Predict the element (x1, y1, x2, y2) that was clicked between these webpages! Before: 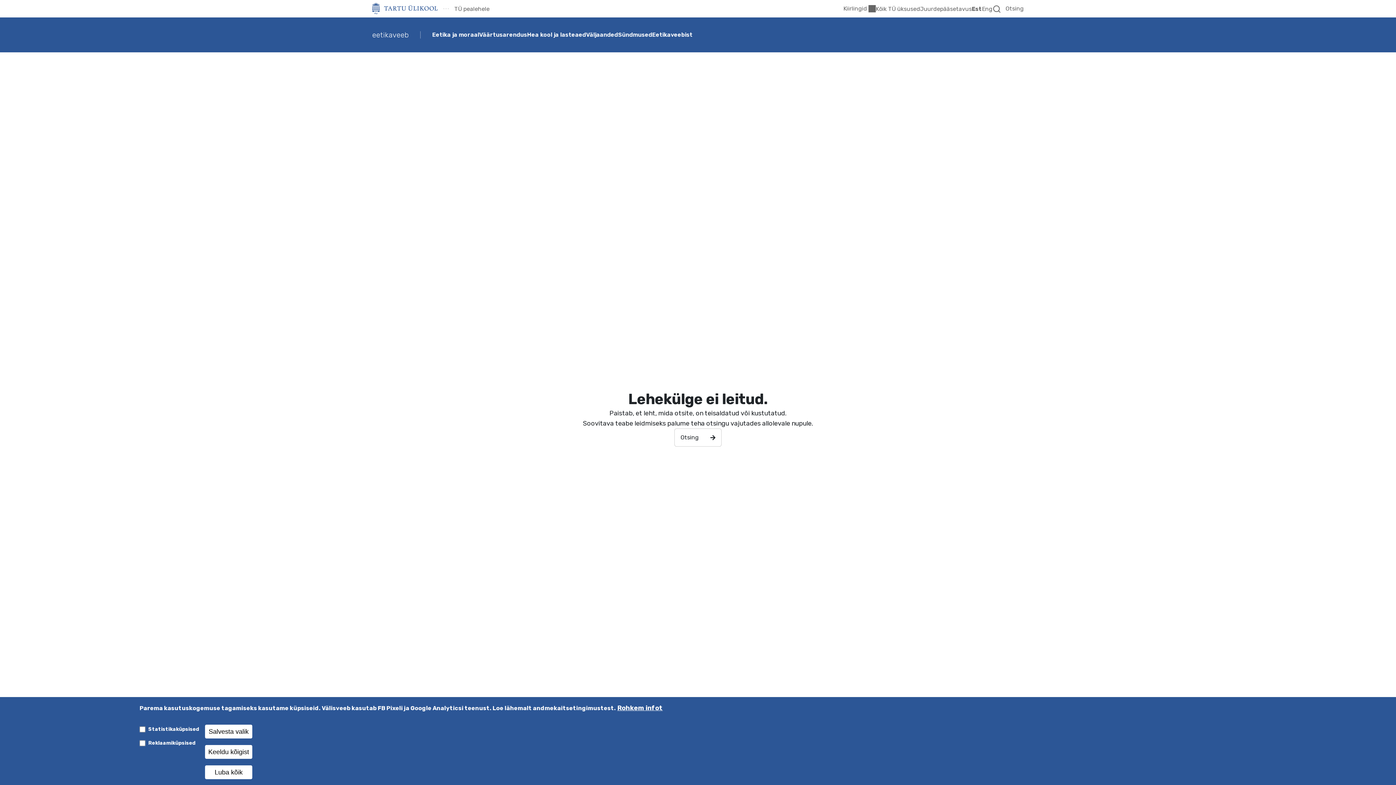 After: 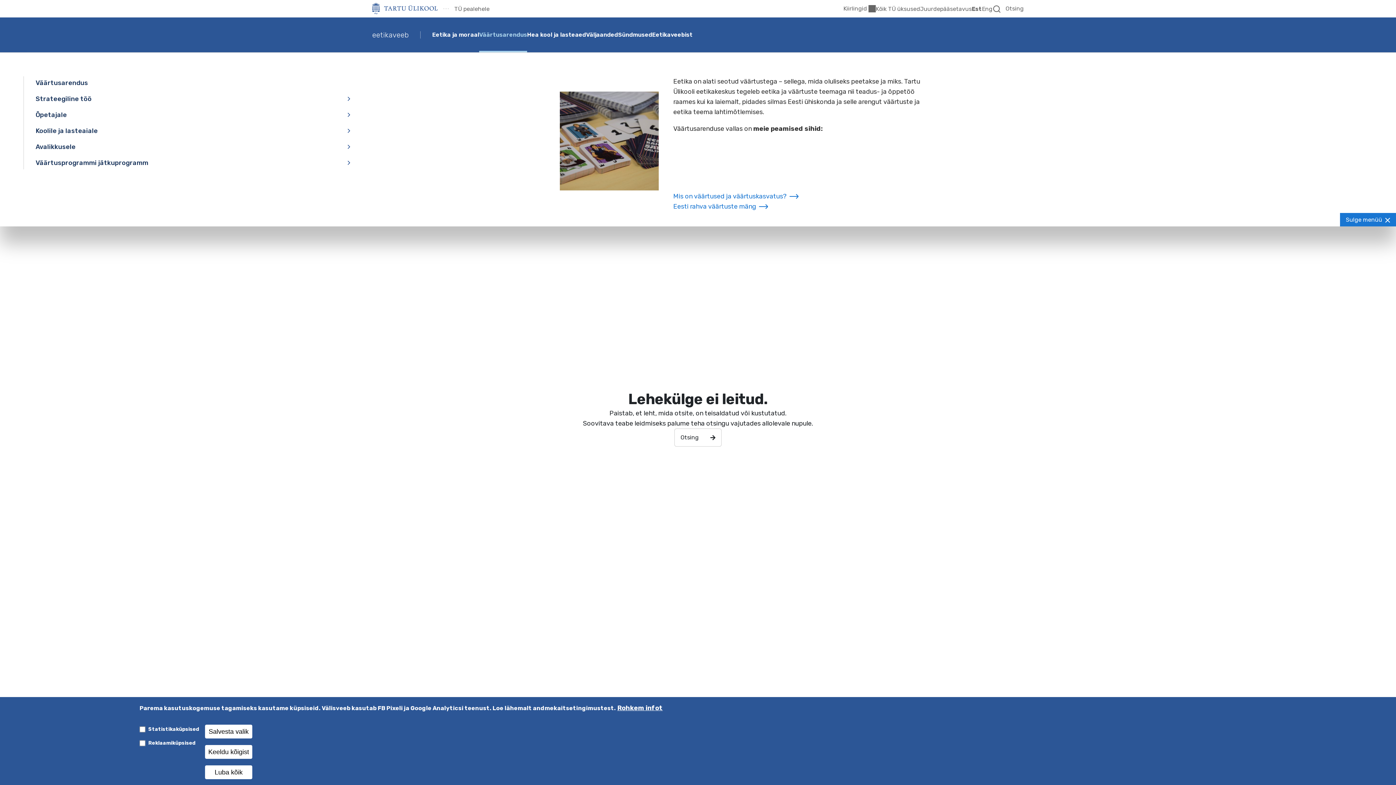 Action: bbox: (479, 17, 527, 52) label: Väärtusarendus